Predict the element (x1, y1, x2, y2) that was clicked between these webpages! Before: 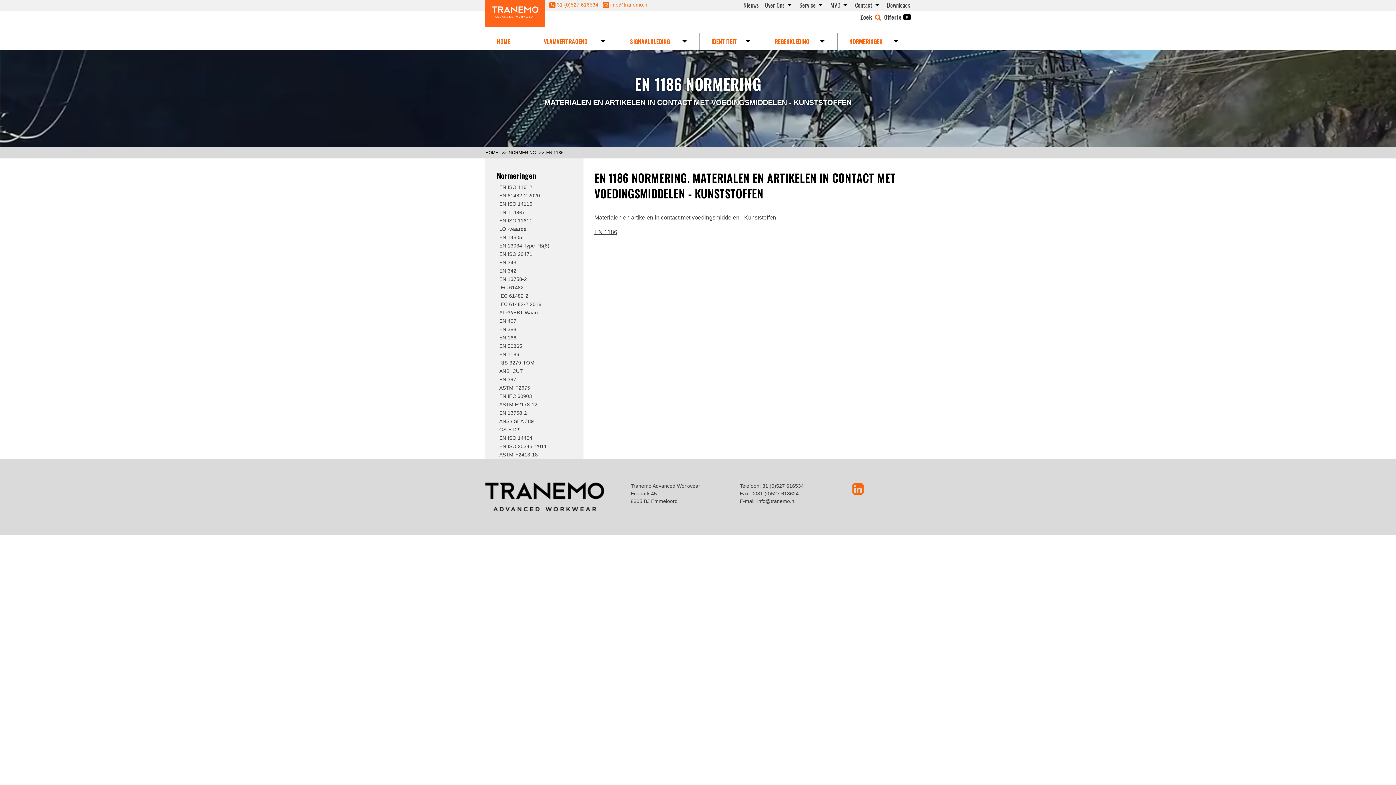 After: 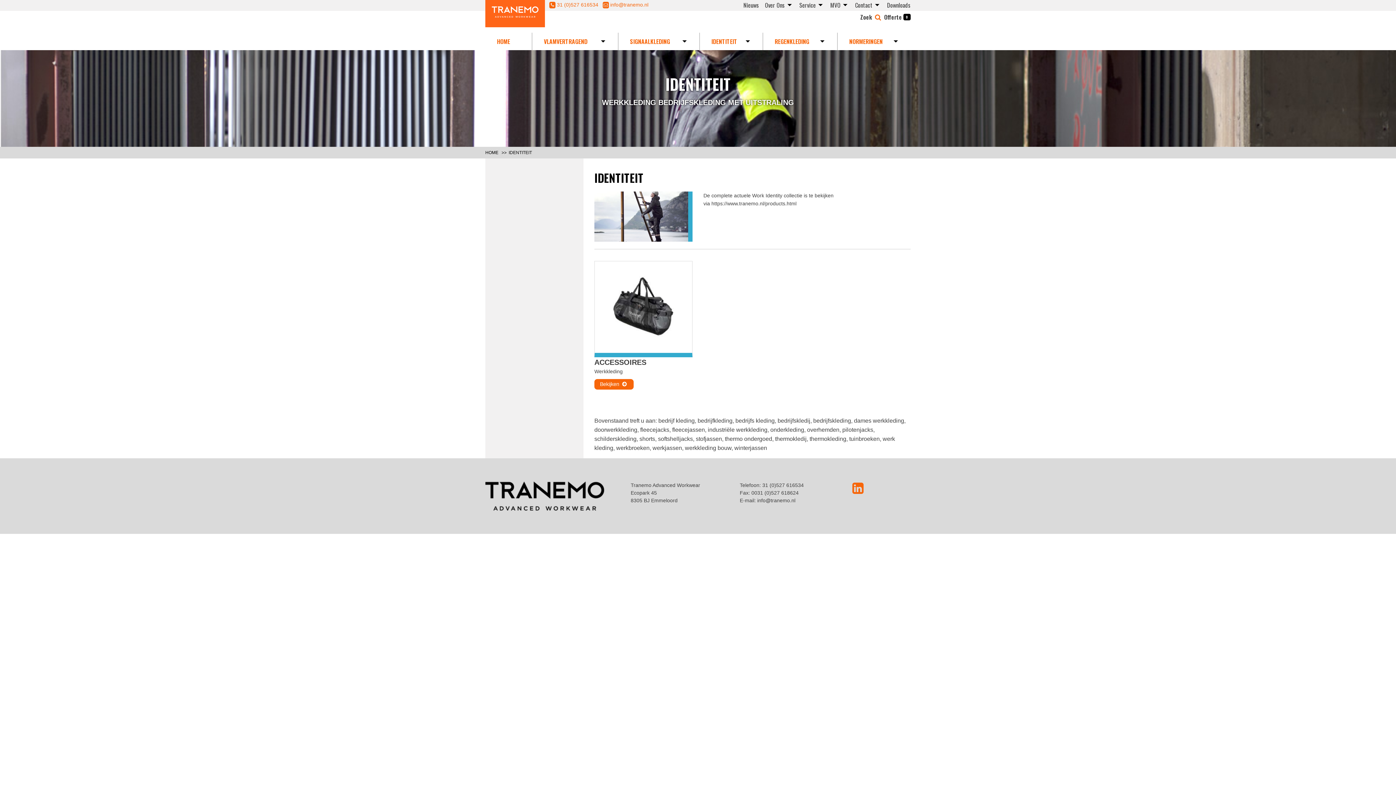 Action: label: IDENTITEIT bbox: (700, 32, 762, 50)